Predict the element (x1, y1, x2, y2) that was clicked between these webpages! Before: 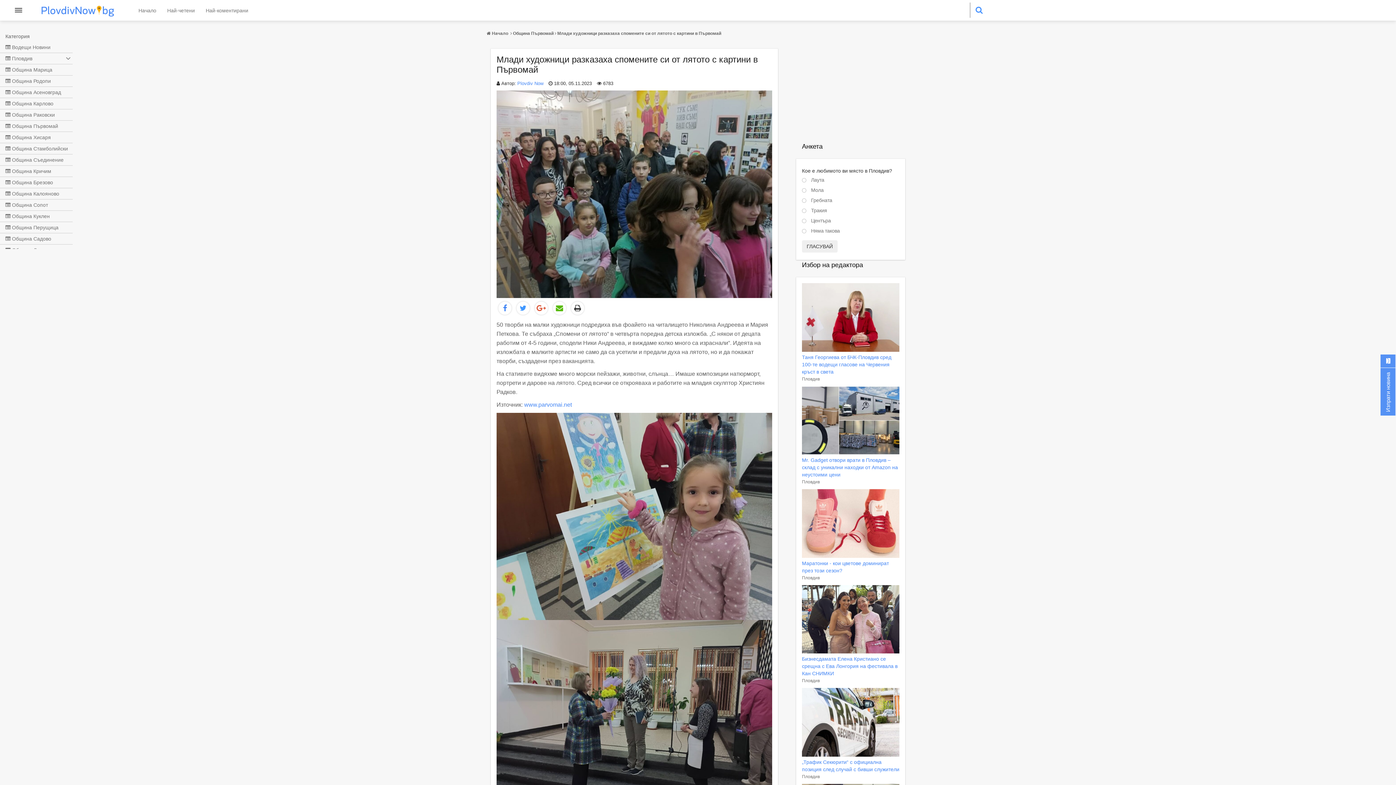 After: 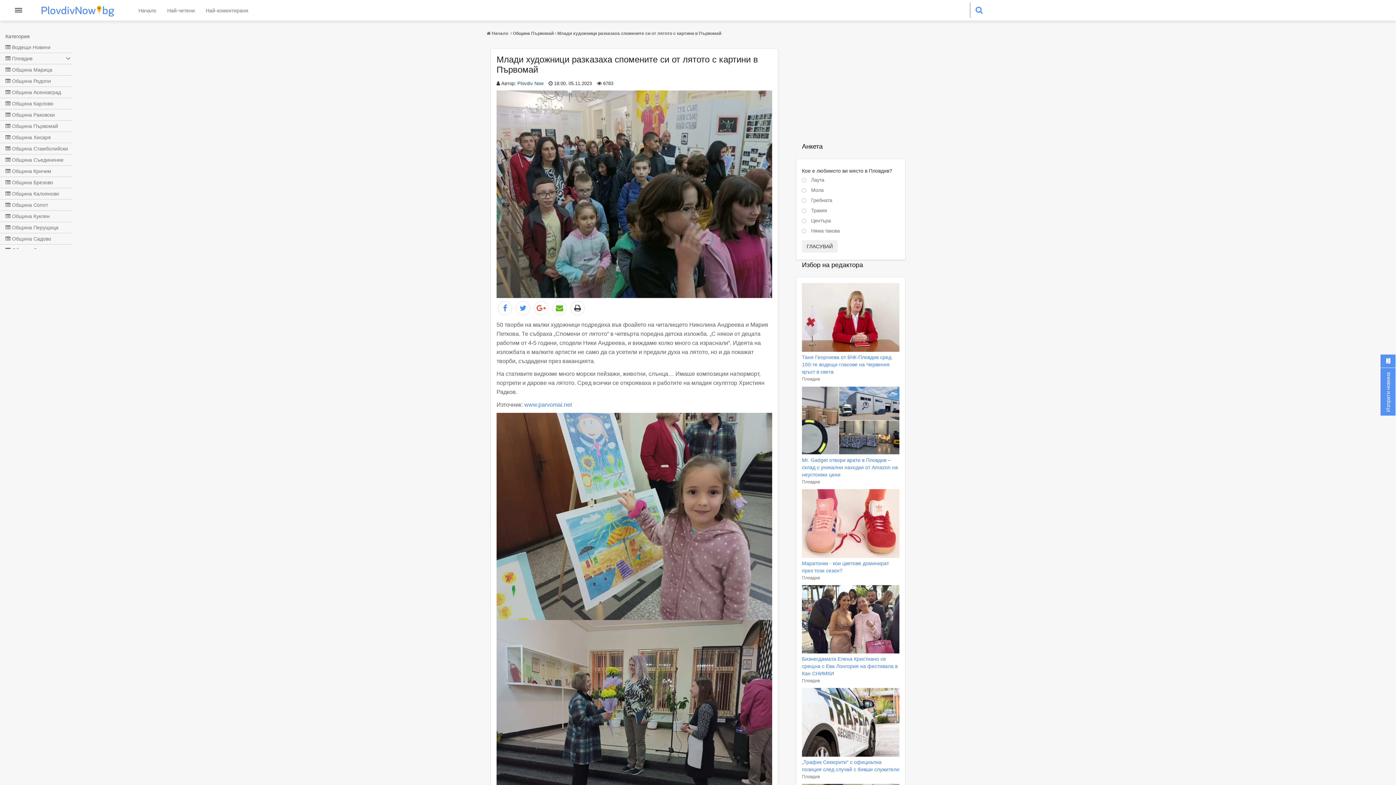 Action: bbox: (517, 80, 543, 86) label: Plovdiv Now